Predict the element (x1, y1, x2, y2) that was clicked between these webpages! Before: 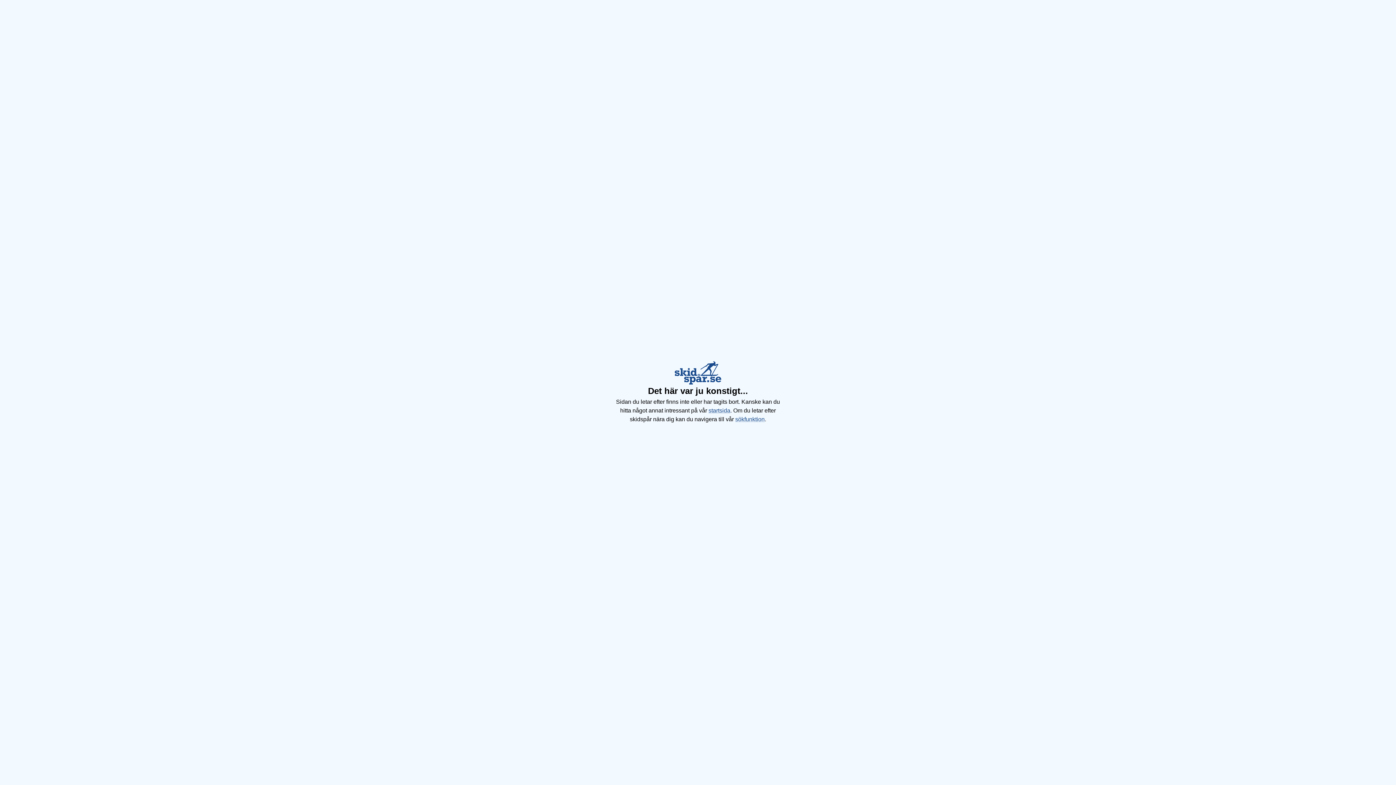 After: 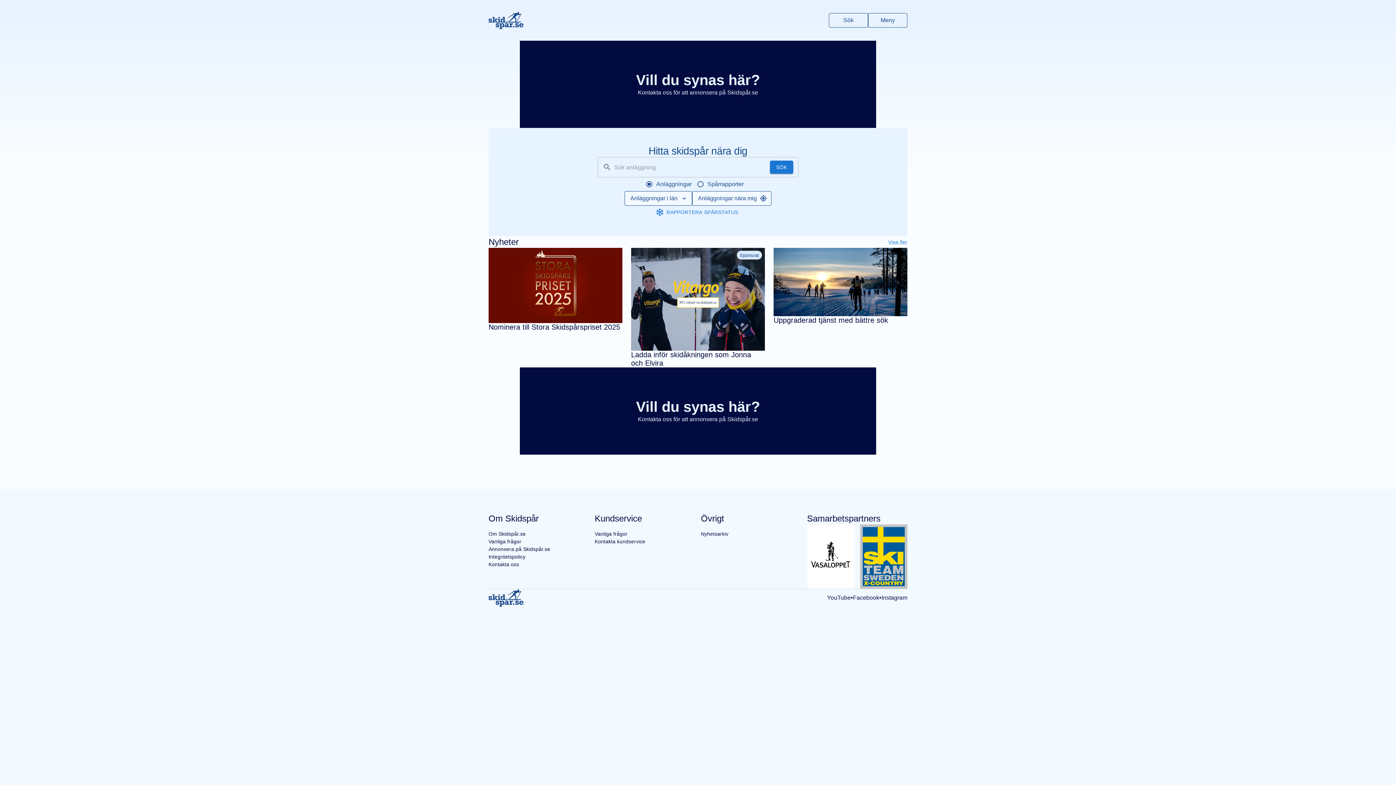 Action: label: startsida bbox: (708, 407, 730, 413)